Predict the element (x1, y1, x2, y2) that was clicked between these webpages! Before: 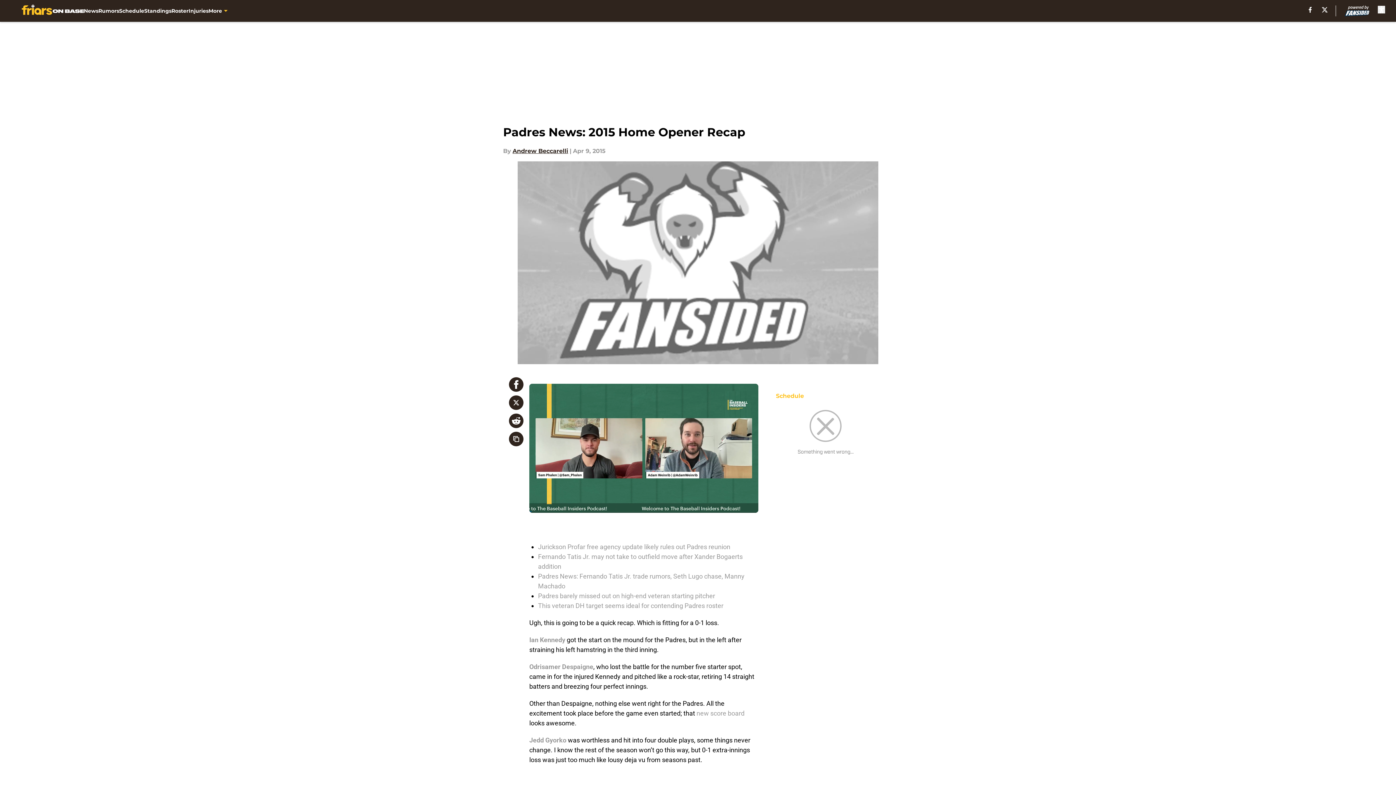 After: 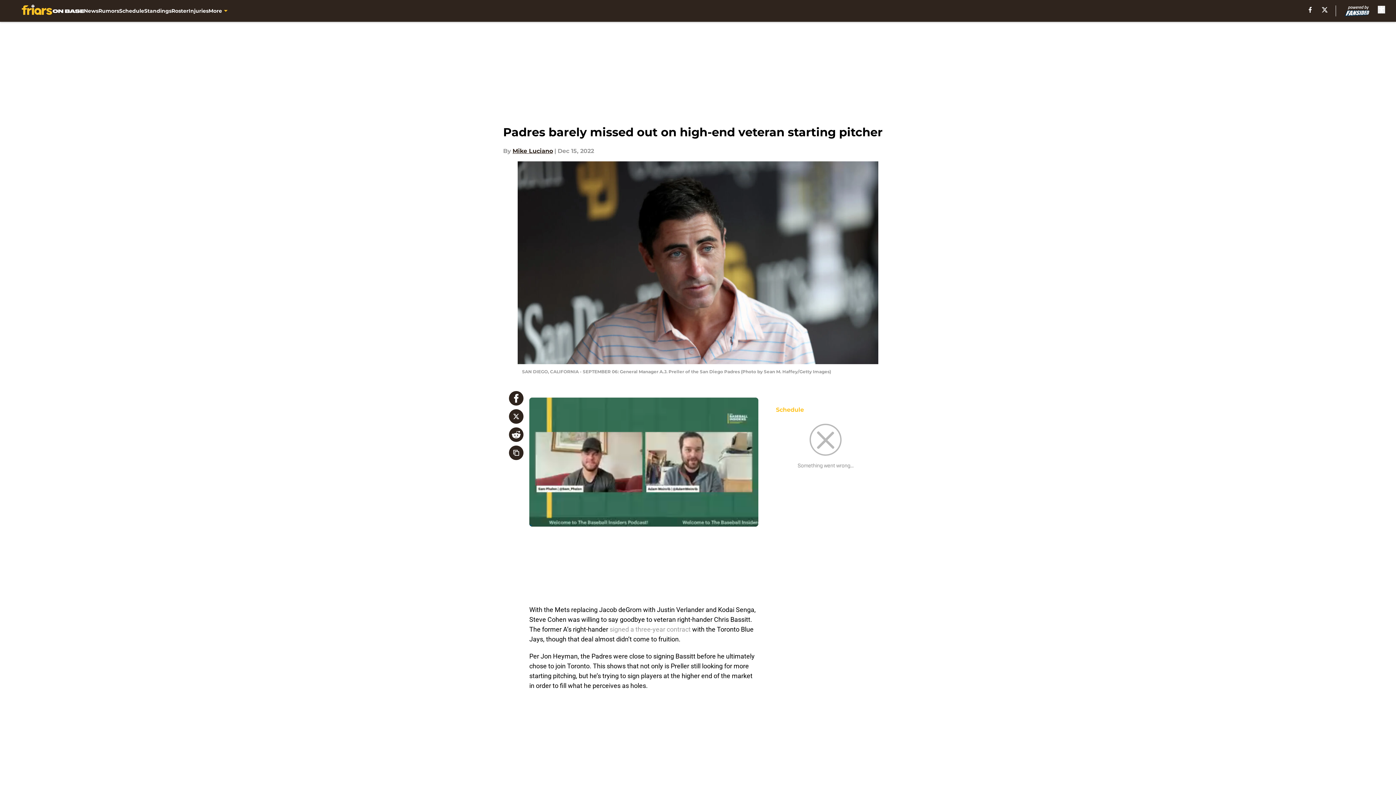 Action: bbox: (538, 592, 715, 600) label: Padres barely missed out on high-end veteran starting pitcher